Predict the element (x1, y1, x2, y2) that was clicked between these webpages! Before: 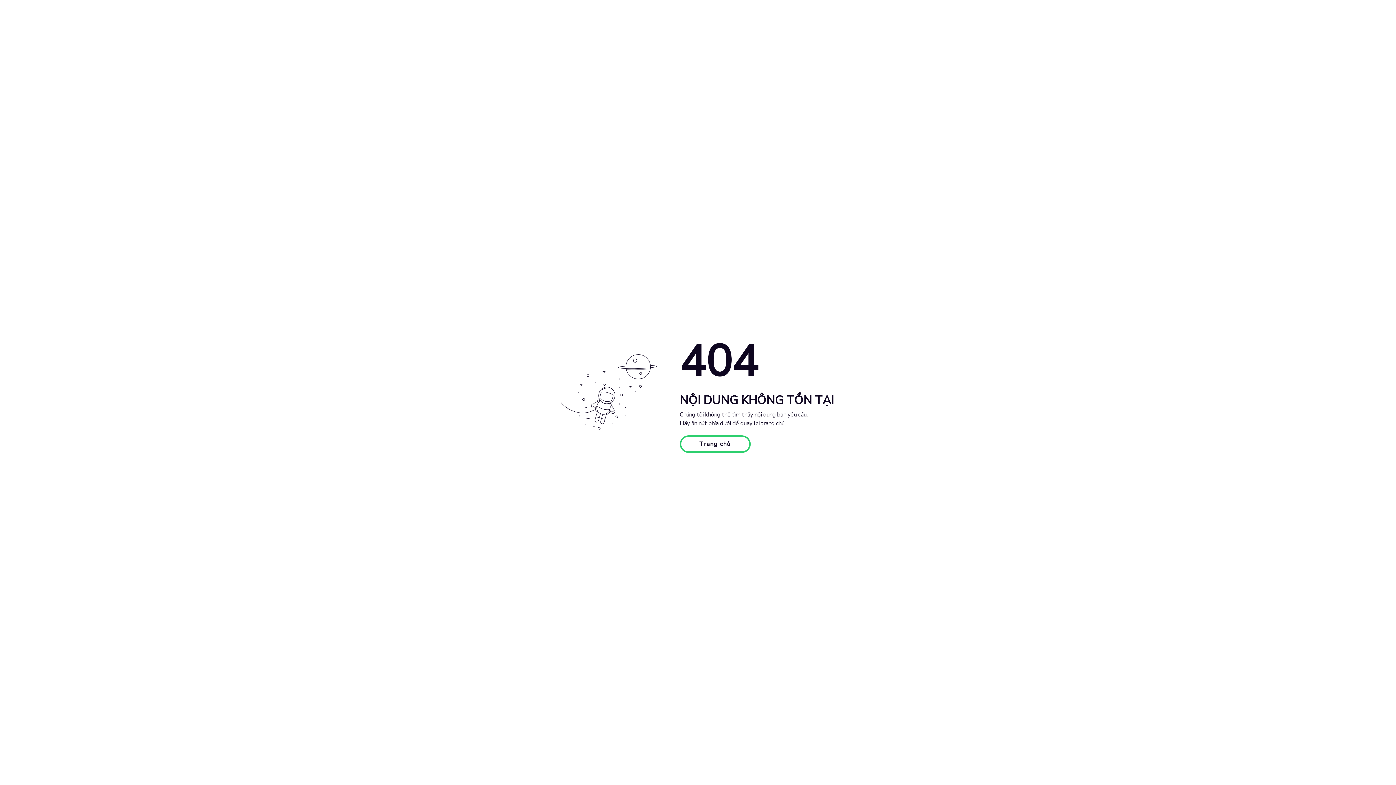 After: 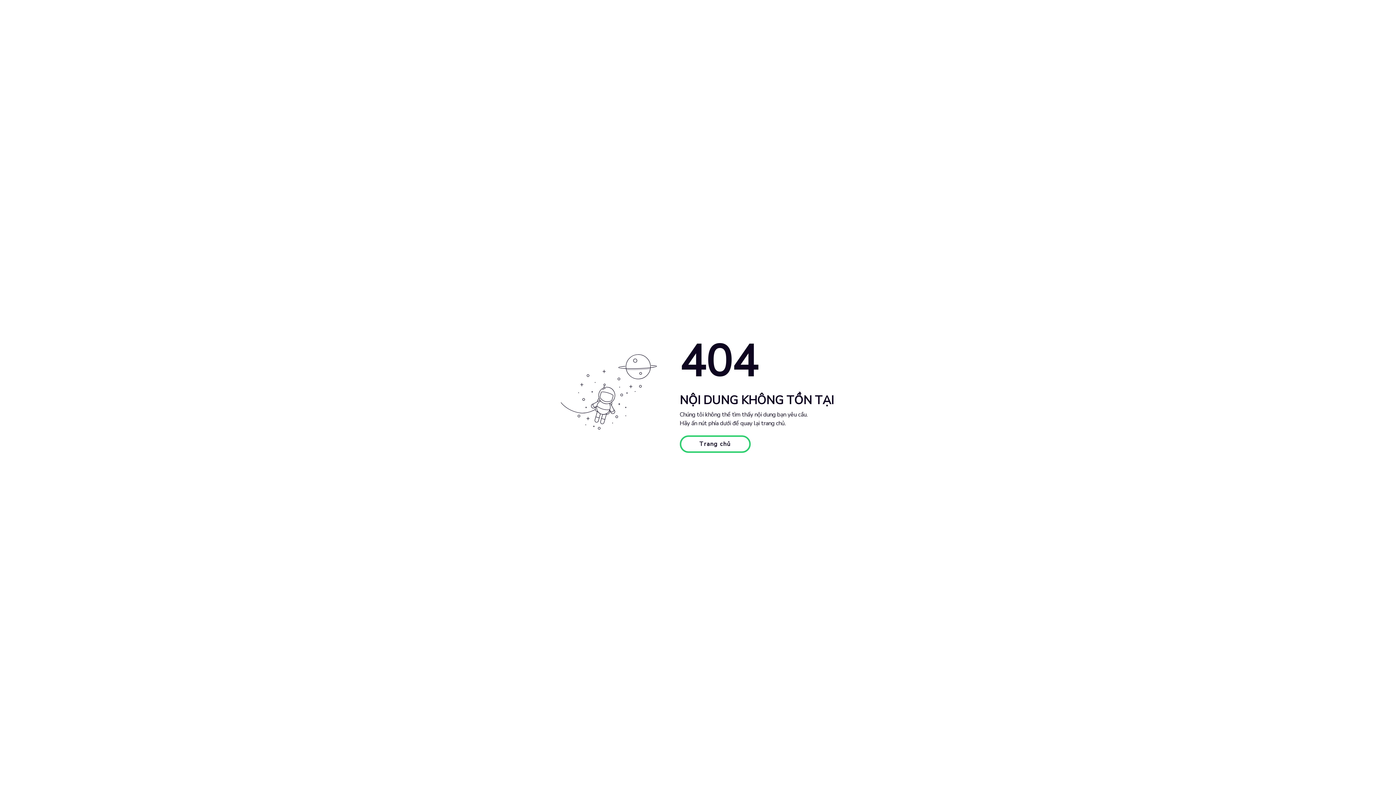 Action: label: Trang chủ bbox: (679, 435, 750, 453)